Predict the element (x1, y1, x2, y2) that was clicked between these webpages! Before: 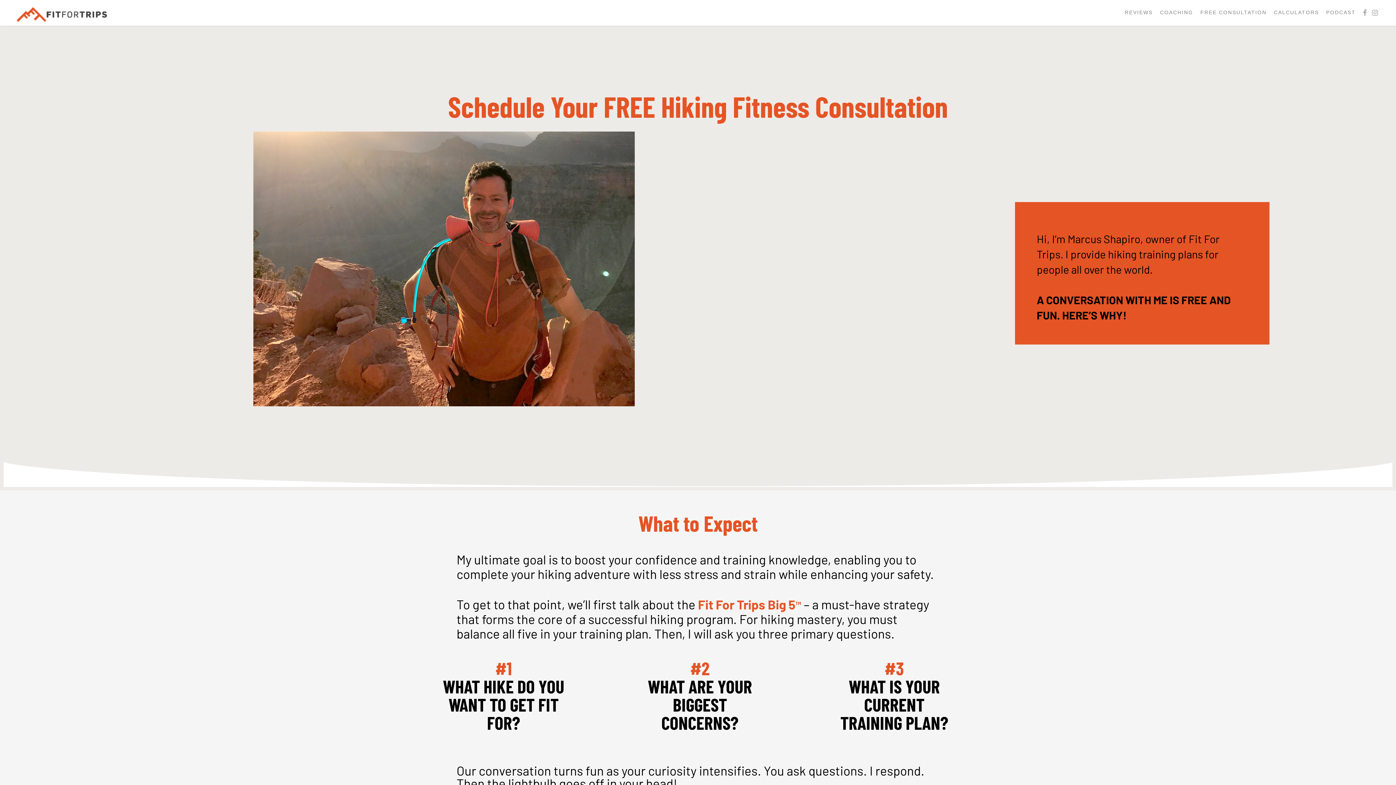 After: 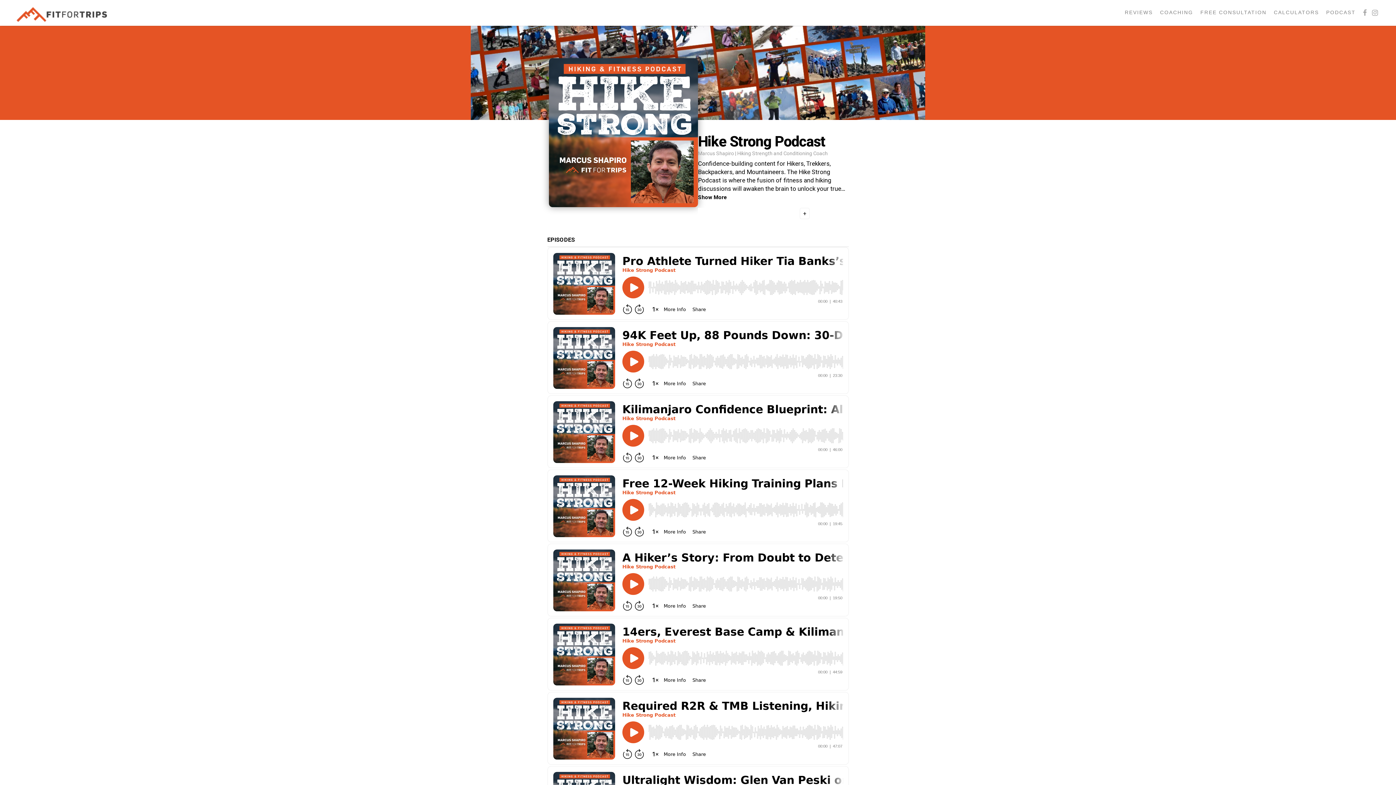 Action: label: PODCAST bbox: (1322, 9, 1359, 14)